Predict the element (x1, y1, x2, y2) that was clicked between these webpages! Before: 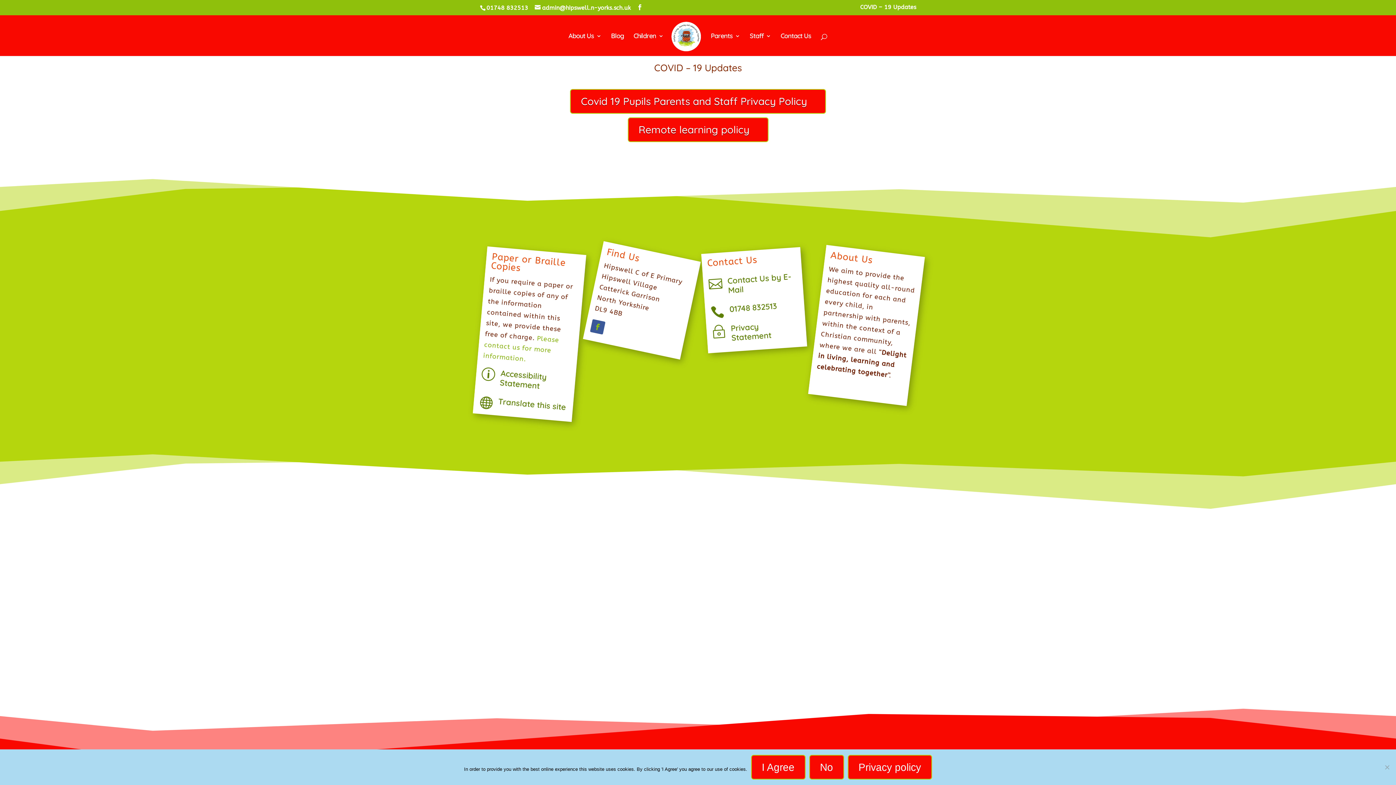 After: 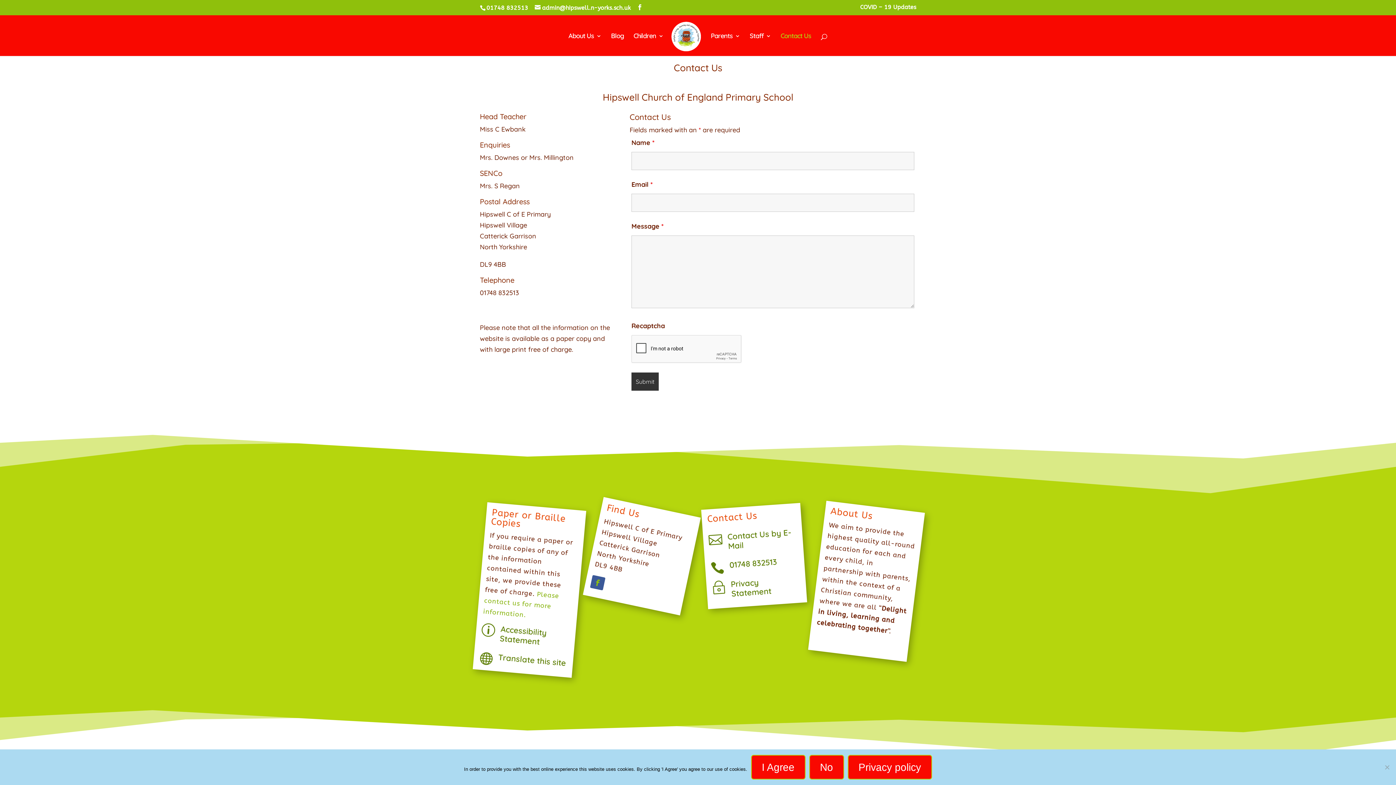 Action: bbox: (727, 271, 791, 295) label: Contact Us by E-Mail